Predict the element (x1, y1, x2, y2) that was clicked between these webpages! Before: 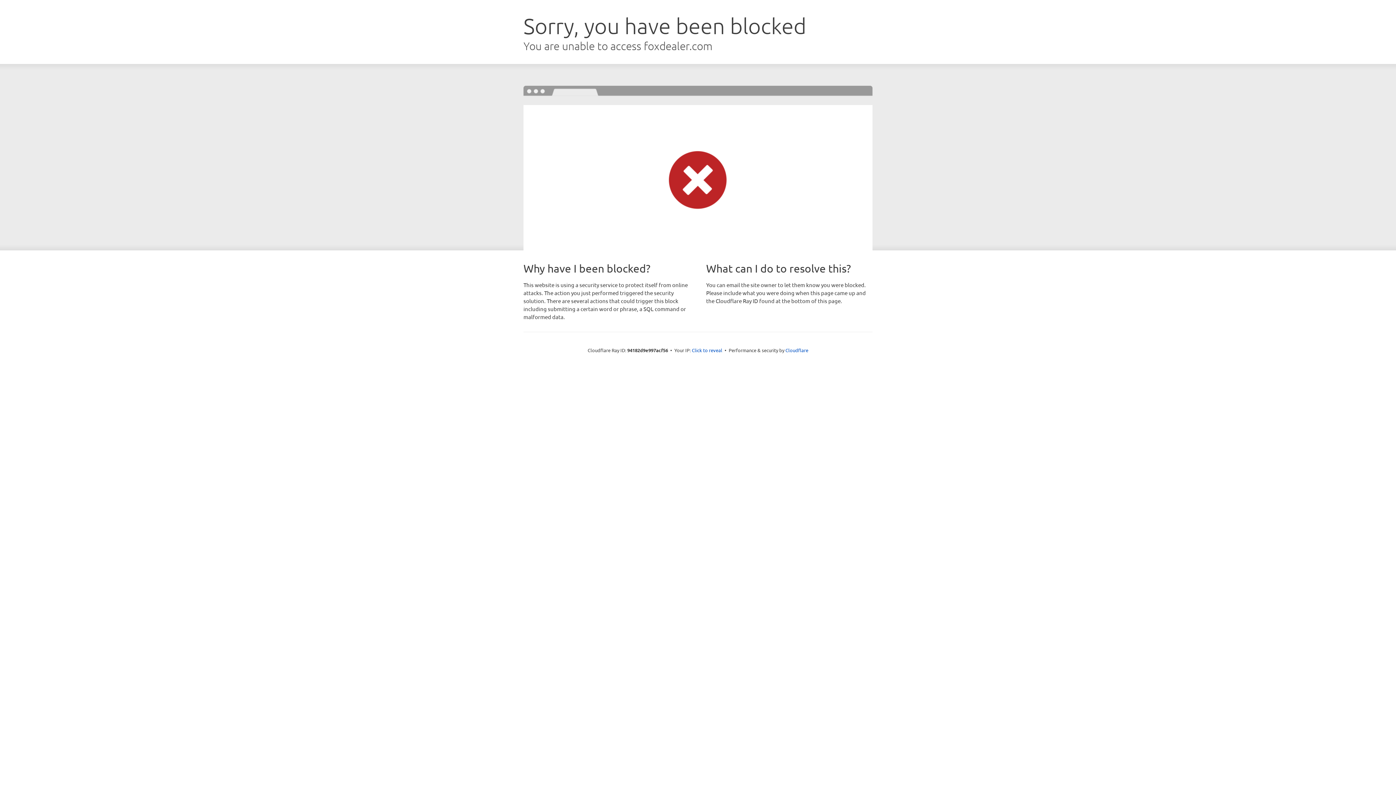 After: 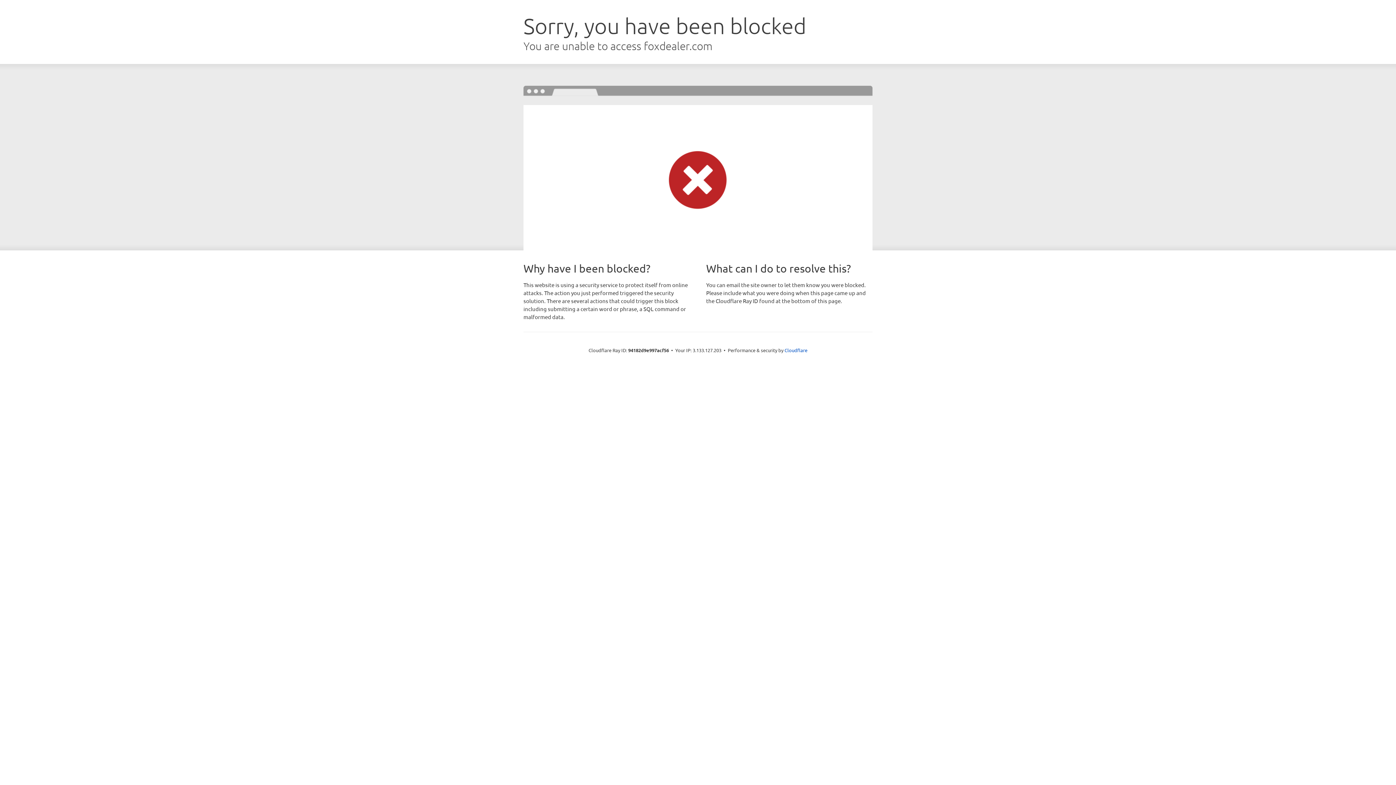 Action: bbox: (692, 346, 722, 353) label: Click to reveal